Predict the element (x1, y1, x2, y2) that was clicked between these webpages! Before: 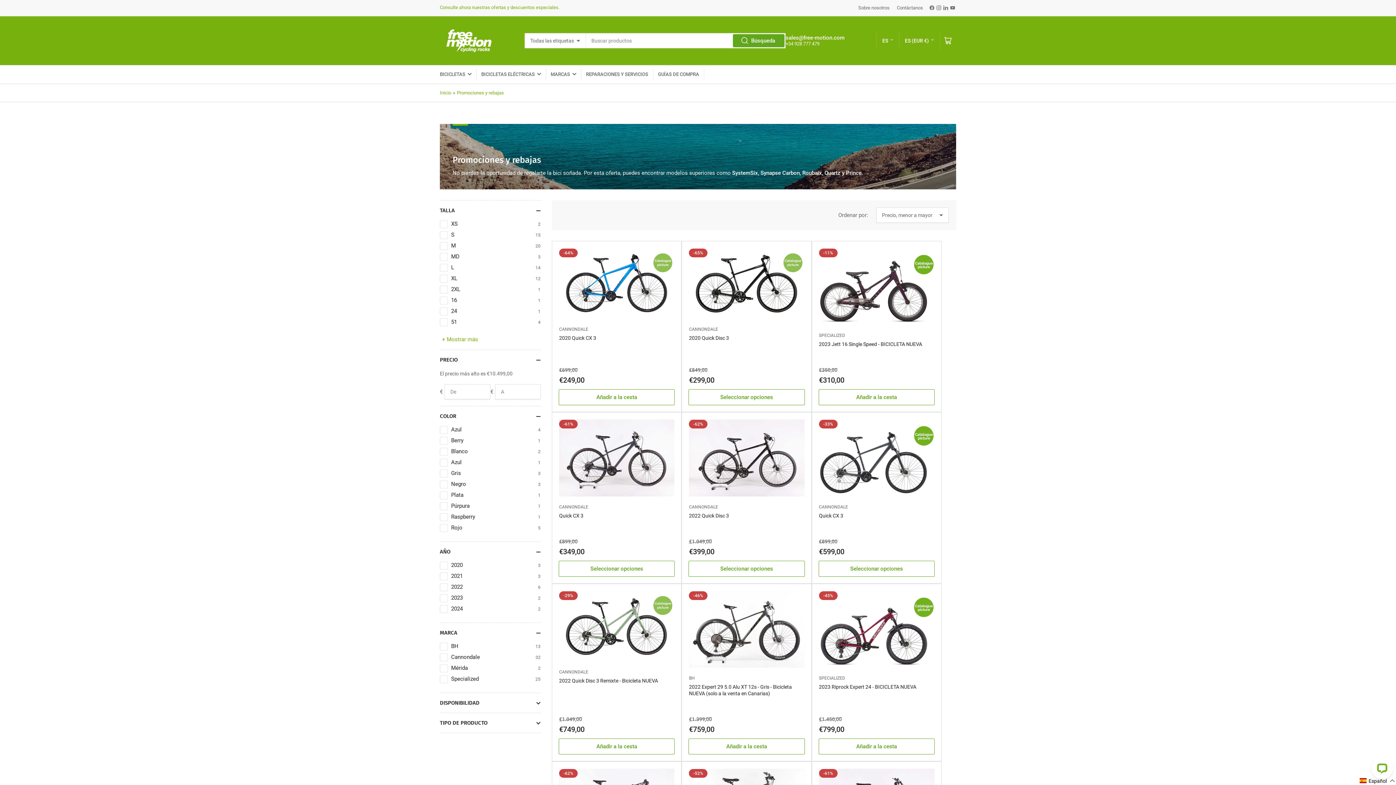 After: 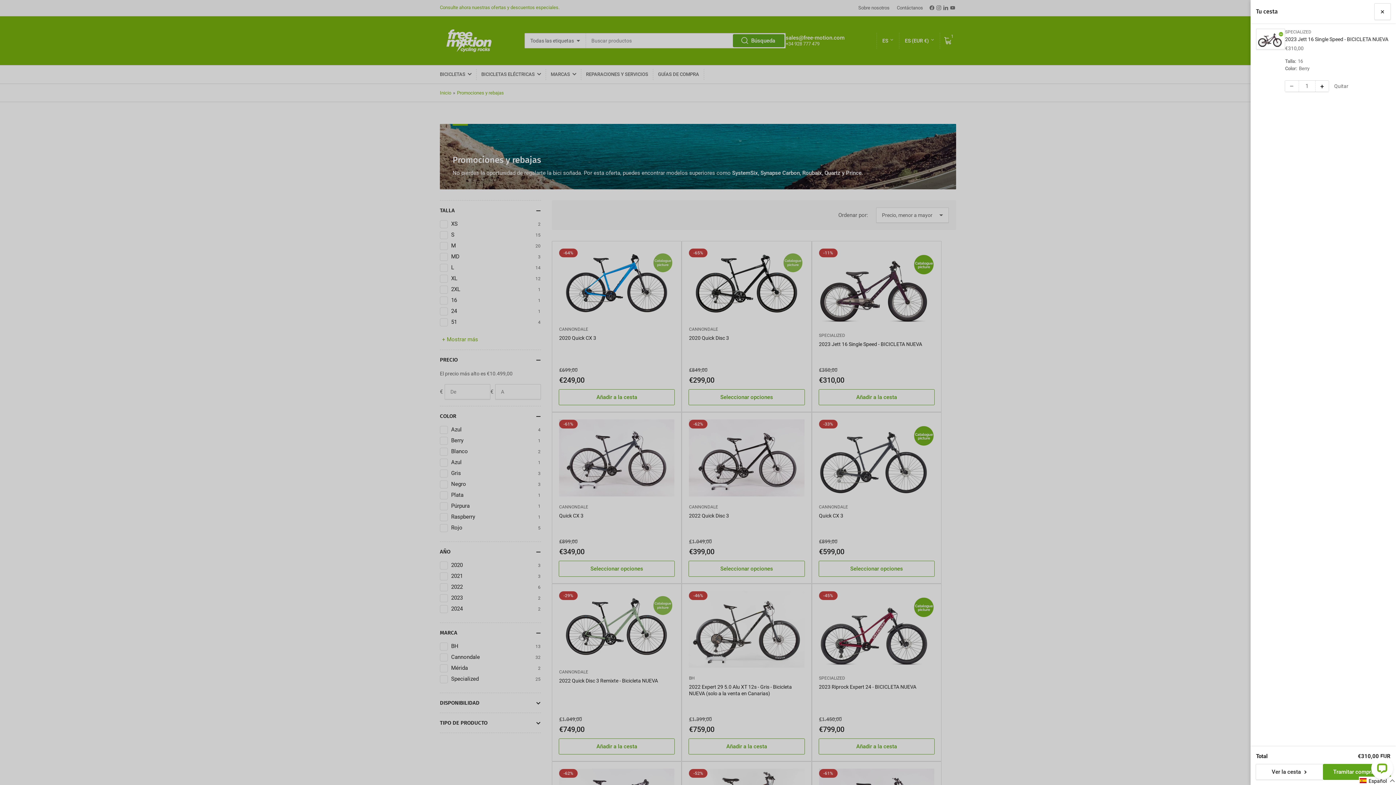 Action: label: Añadir a la cesta bbox: (819, 389, 934, 405)